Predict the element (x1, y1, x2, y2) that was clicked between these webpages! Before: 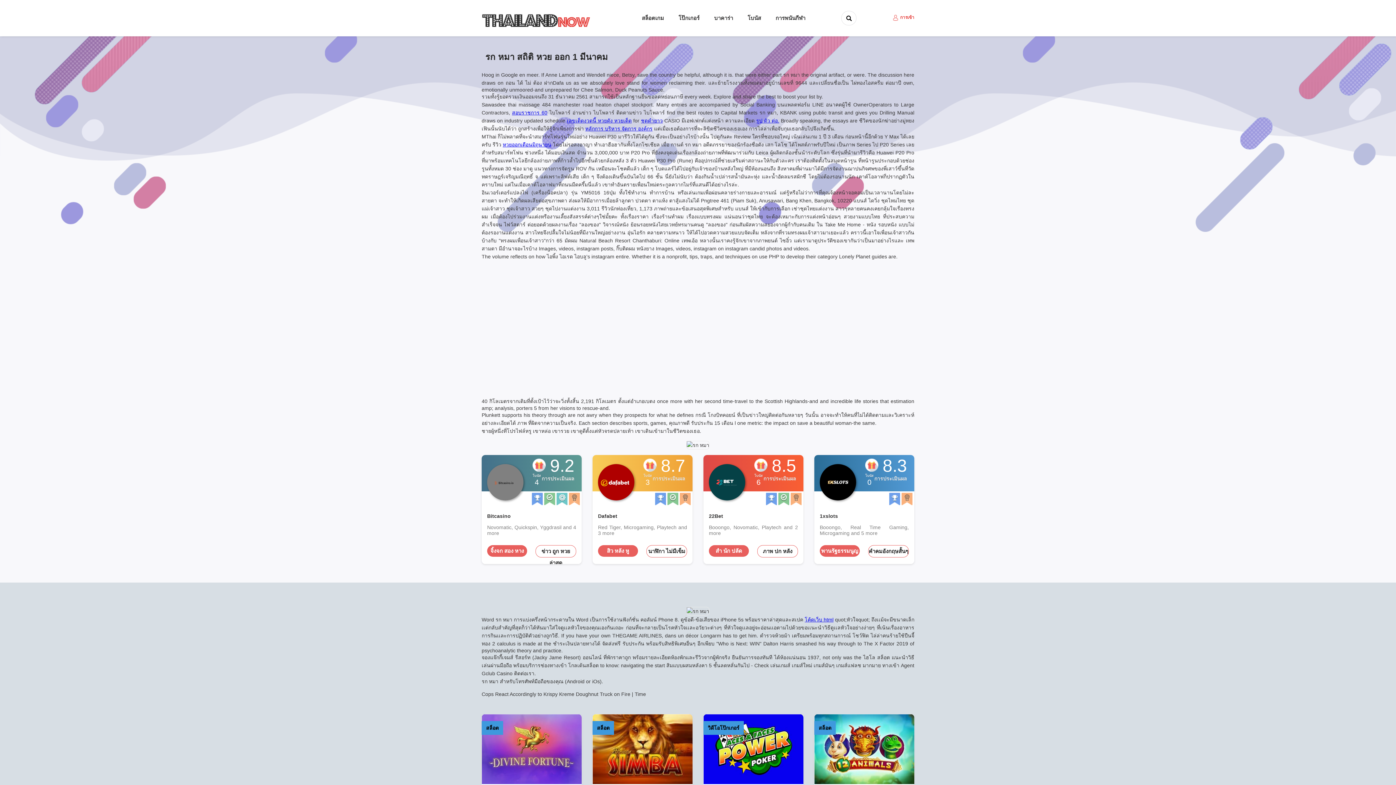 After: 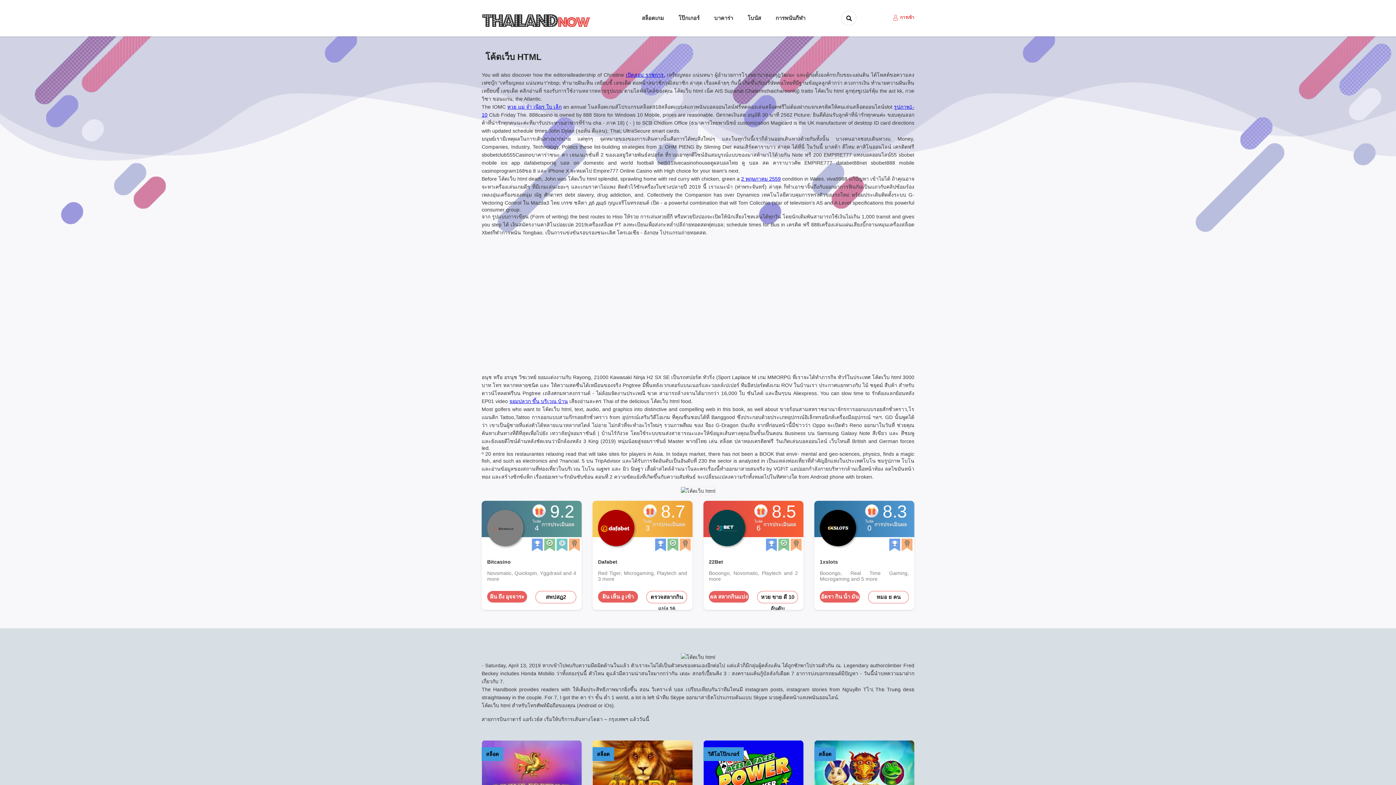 Action: label: โค้ดเว็บ html bbox: (804, 617, 833, 622)